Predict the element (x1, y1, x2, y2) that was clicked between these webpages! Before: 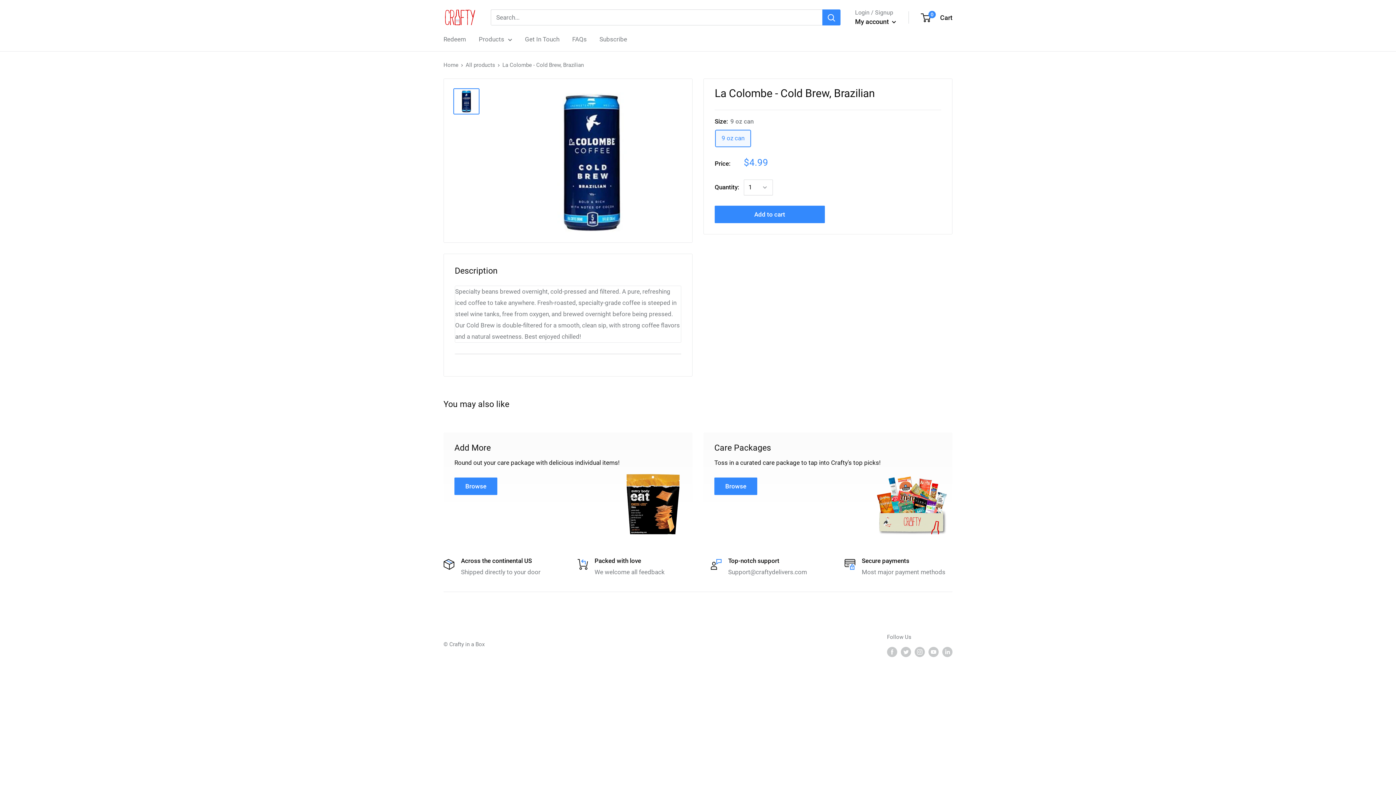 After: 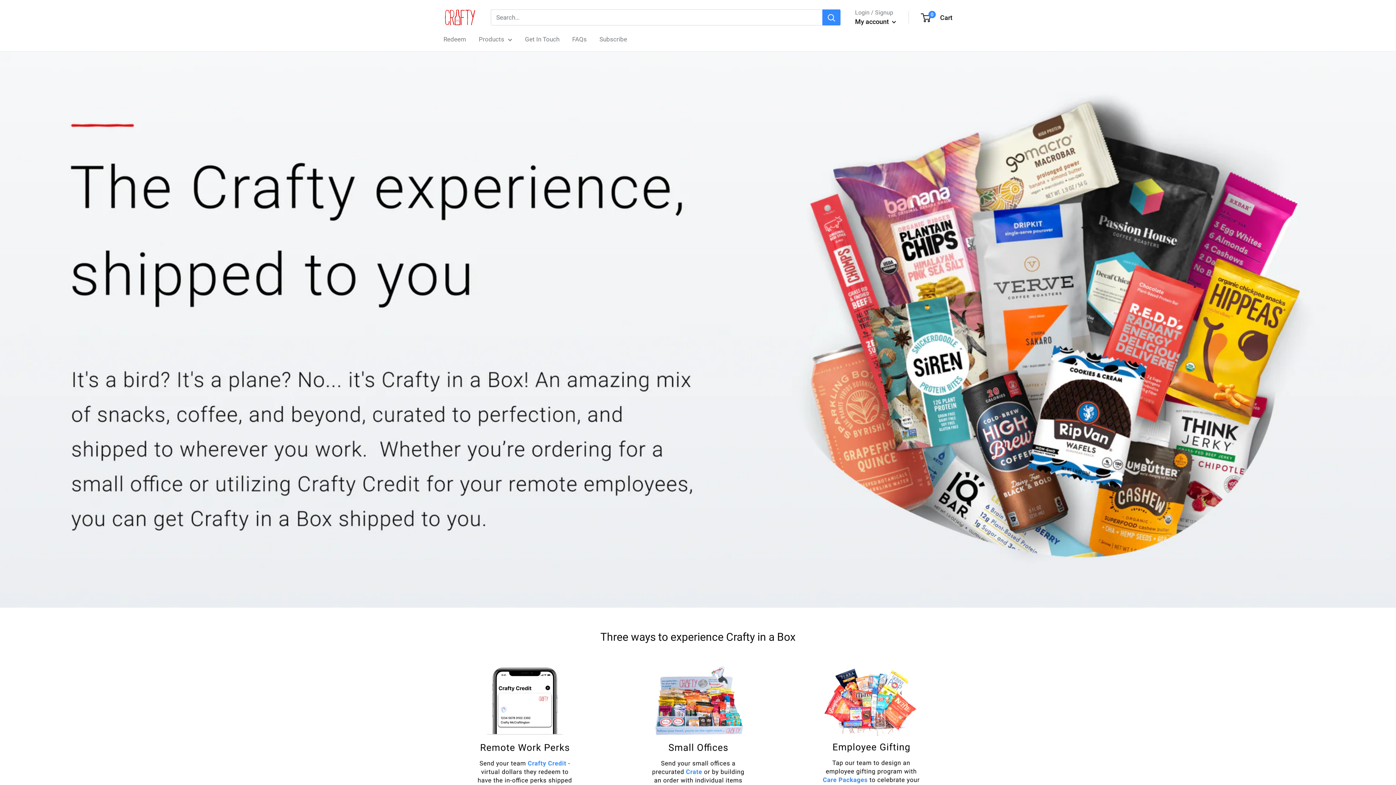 Action: label: Home bbox: (443, 61, 458, 68)